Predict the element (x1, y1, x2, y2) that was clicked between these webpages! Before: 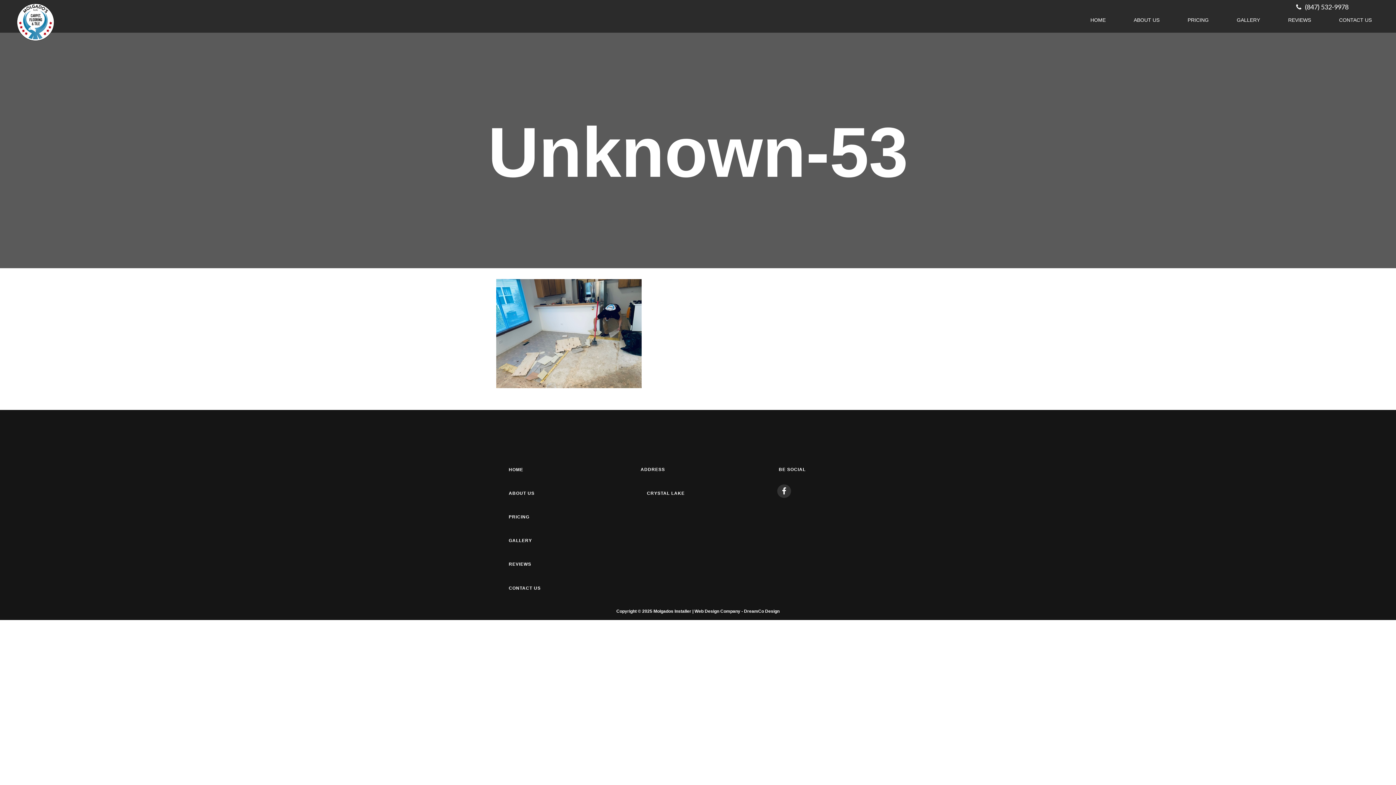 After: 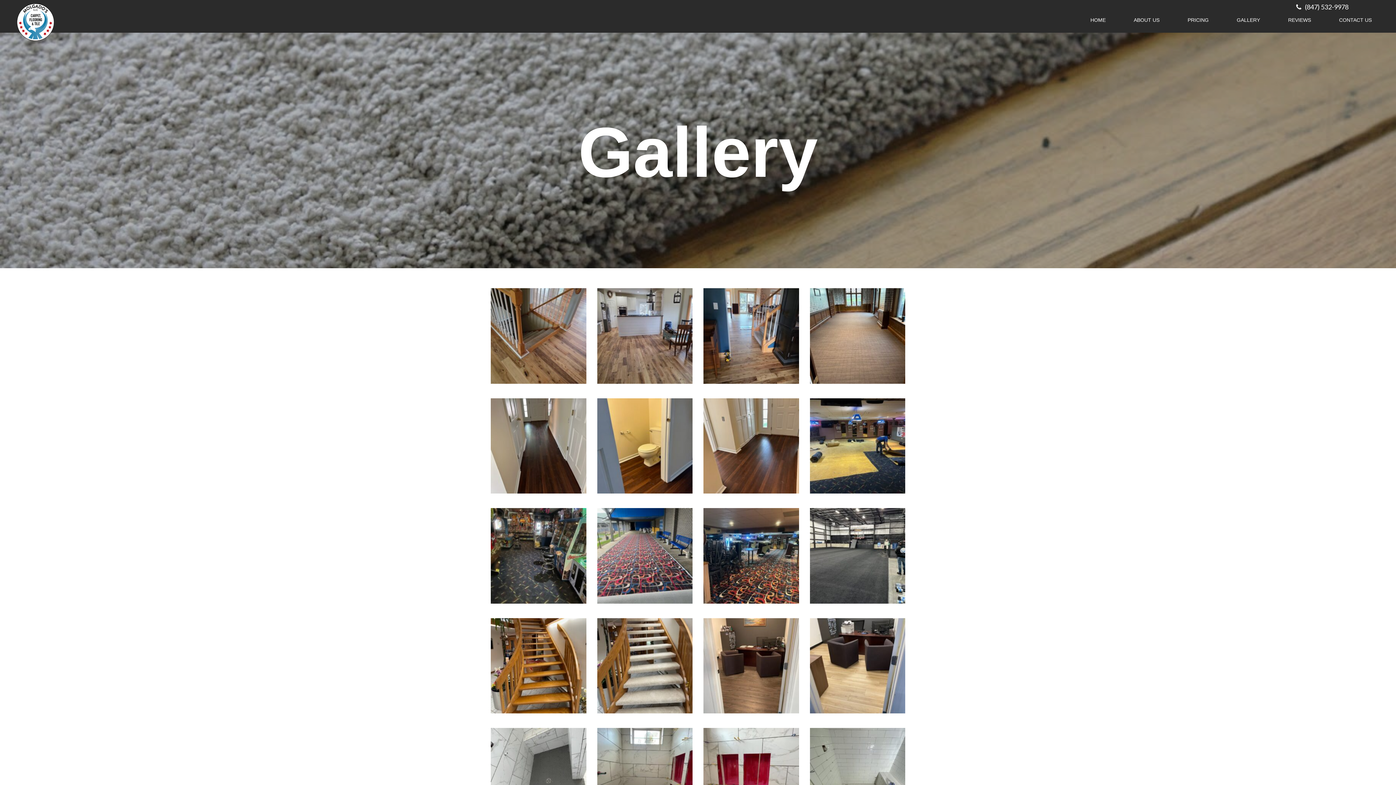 Action: label: GALLERY bbox: (1231, 10, 1265, 29)